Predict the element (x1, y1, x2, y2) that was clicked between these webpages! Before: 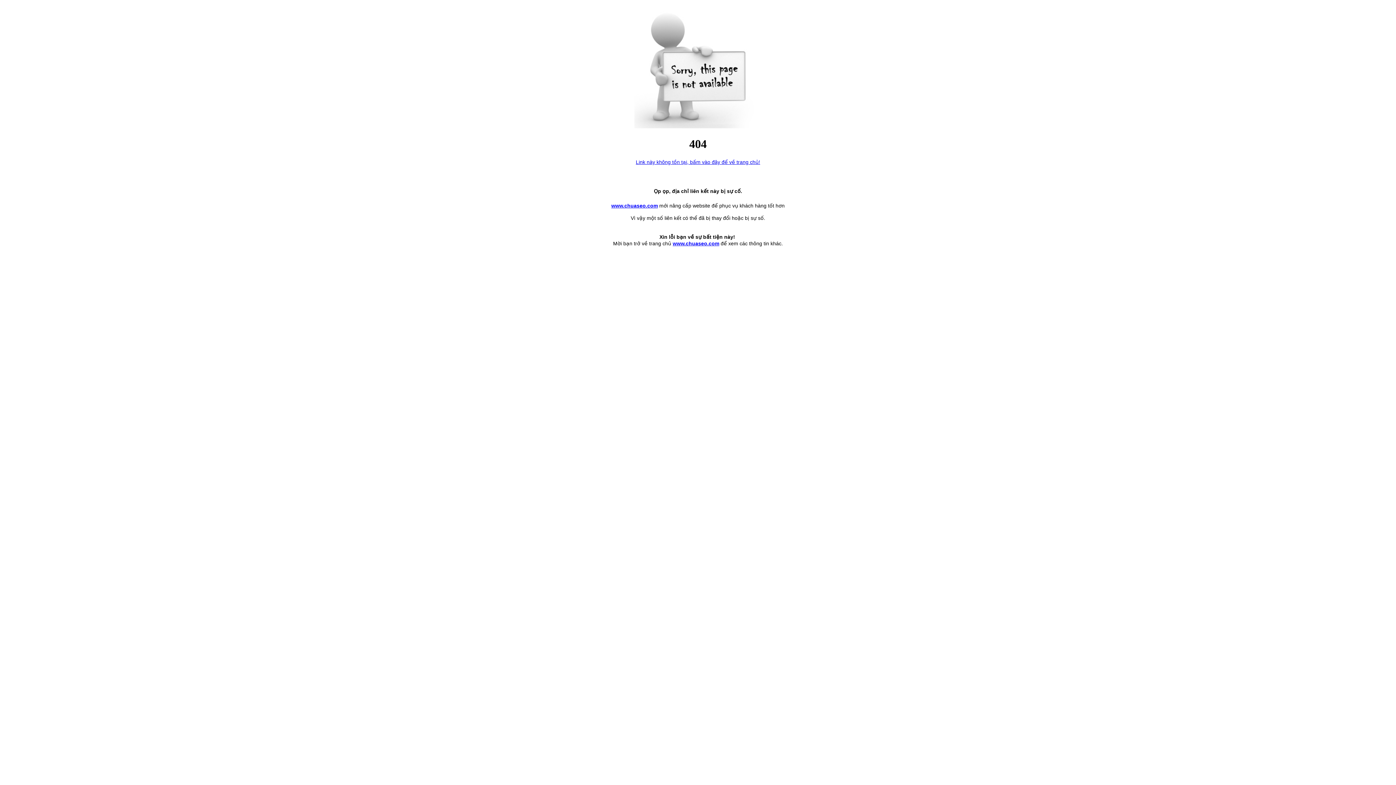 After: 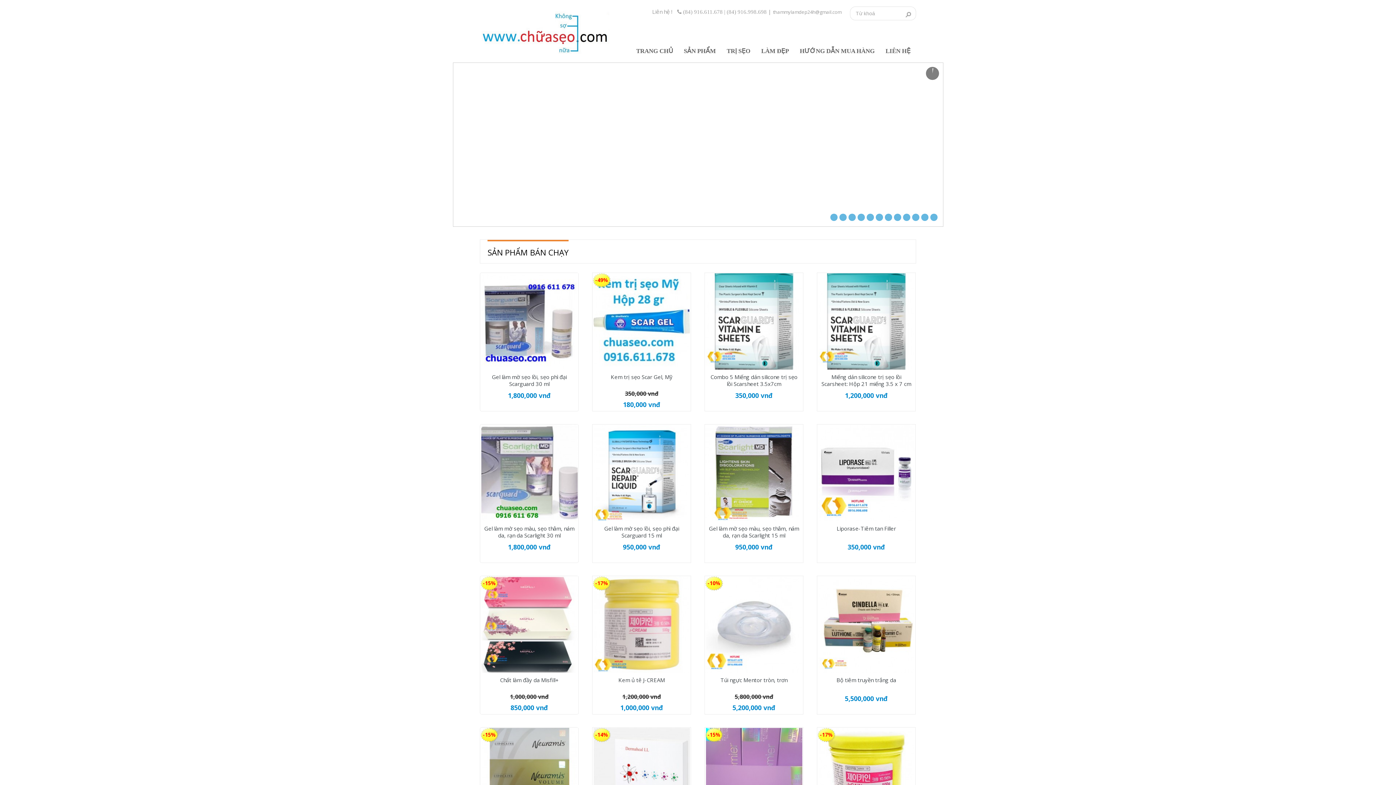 Action: label: www.chuaseo.com bbox: (672, 240, 719, 246)